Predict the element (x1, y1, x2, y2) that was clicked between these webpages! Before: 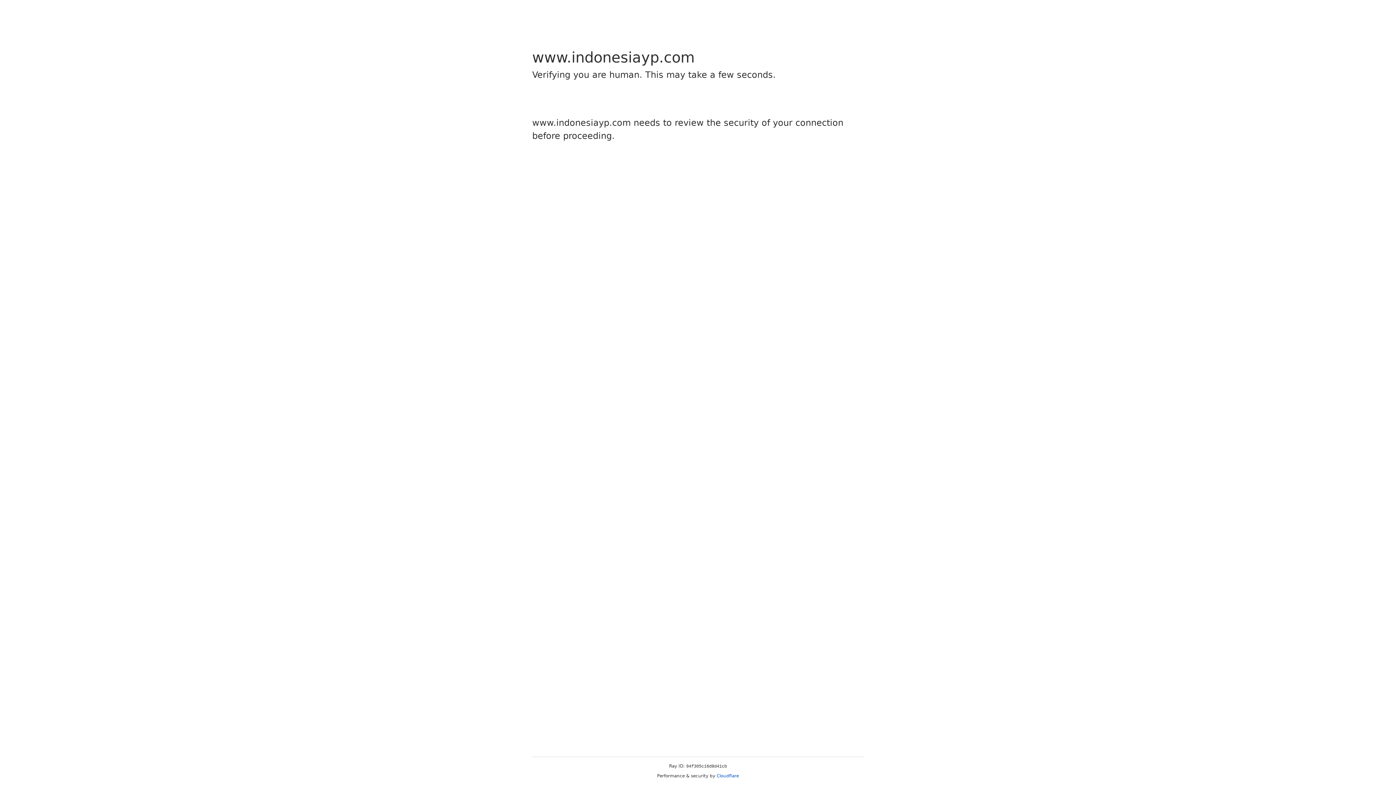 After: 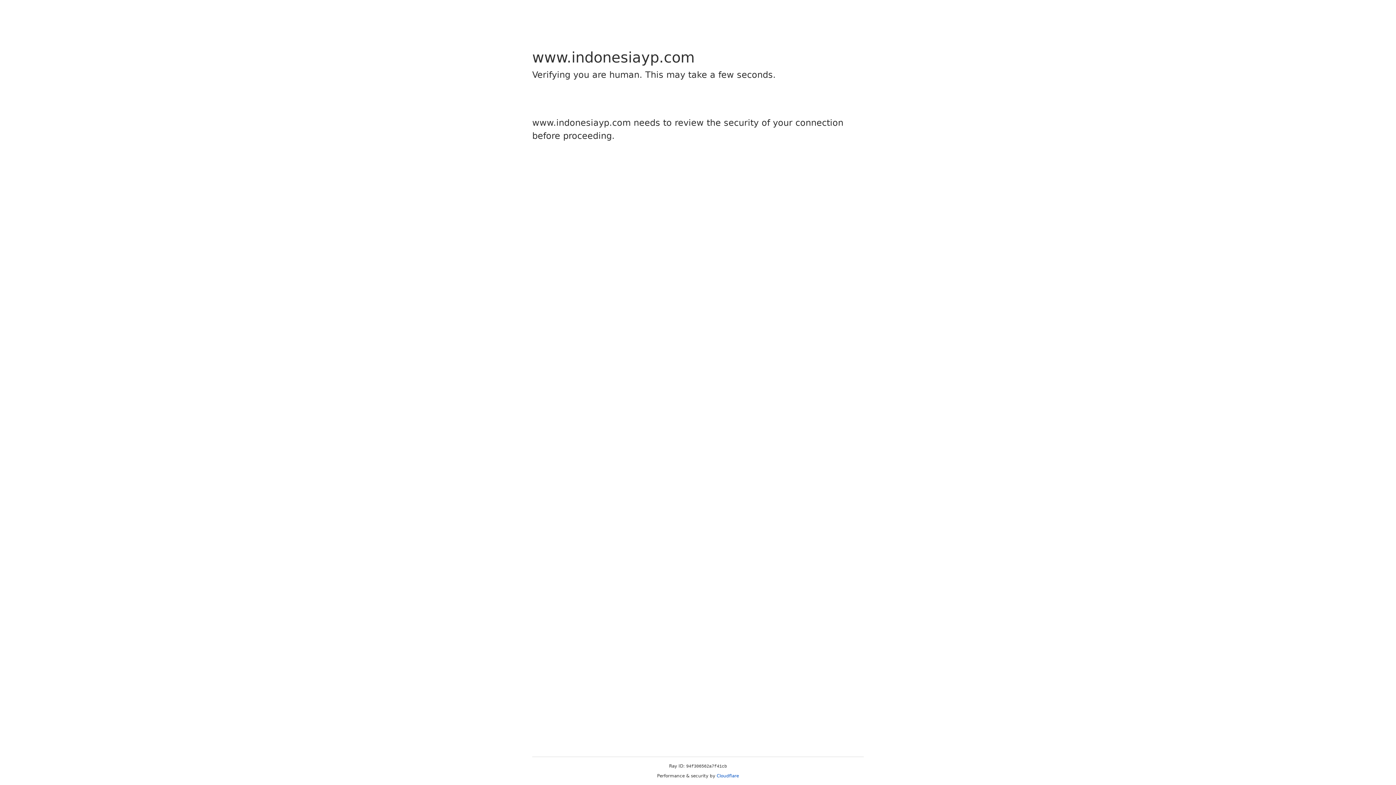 Action: bbox: (716, 773, 739, 778) label: Cloudflare